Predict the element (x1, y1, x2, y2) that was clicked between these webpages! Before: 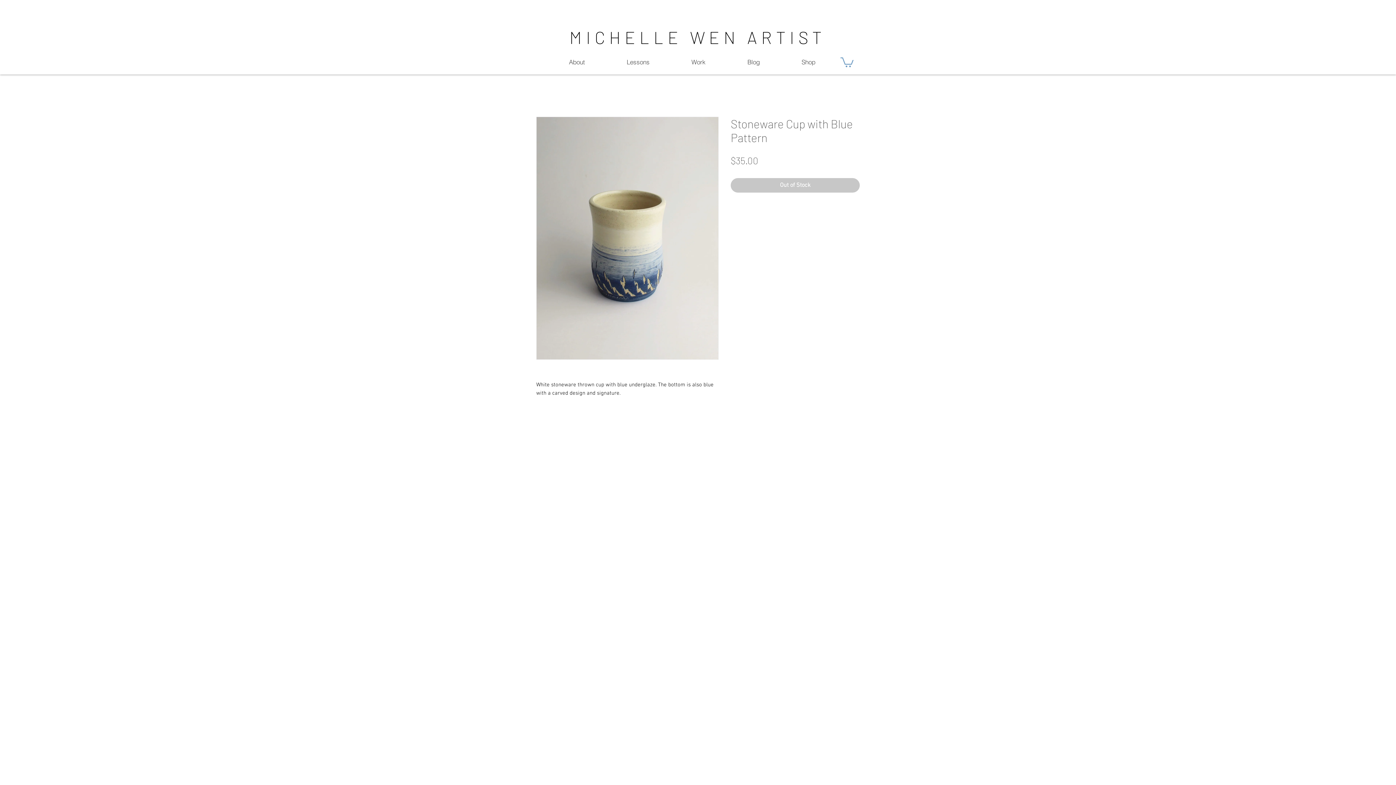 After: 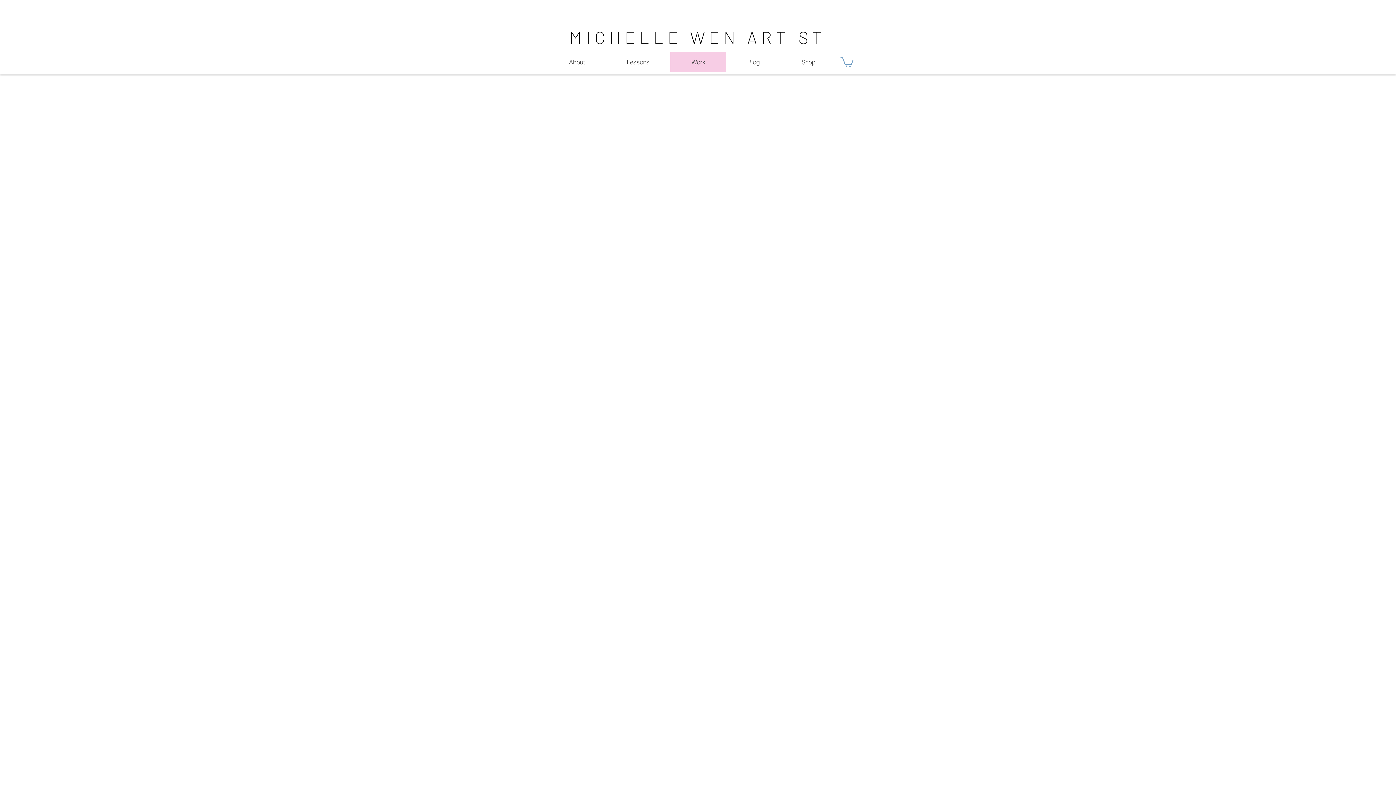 Action: bbox: (670, 51, 726, 72) label: Work